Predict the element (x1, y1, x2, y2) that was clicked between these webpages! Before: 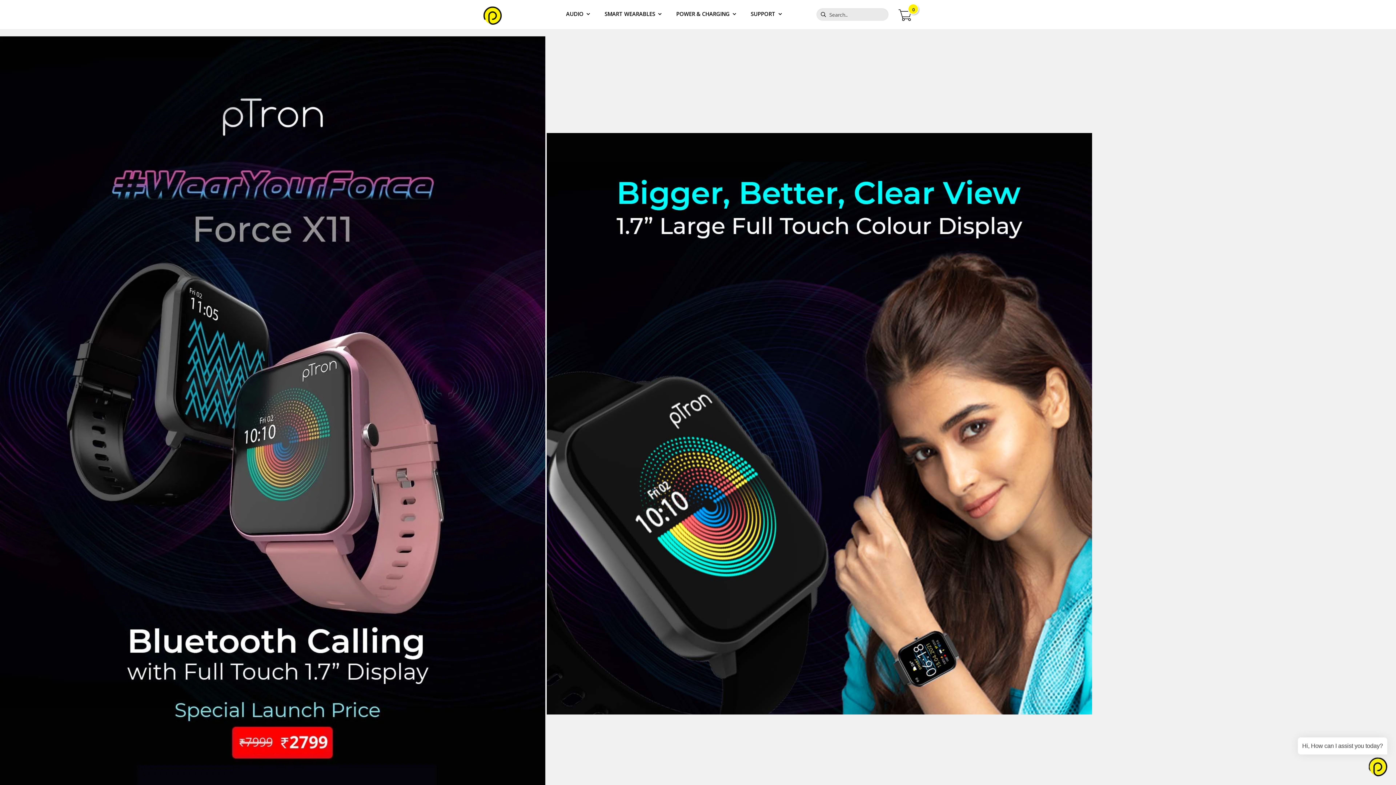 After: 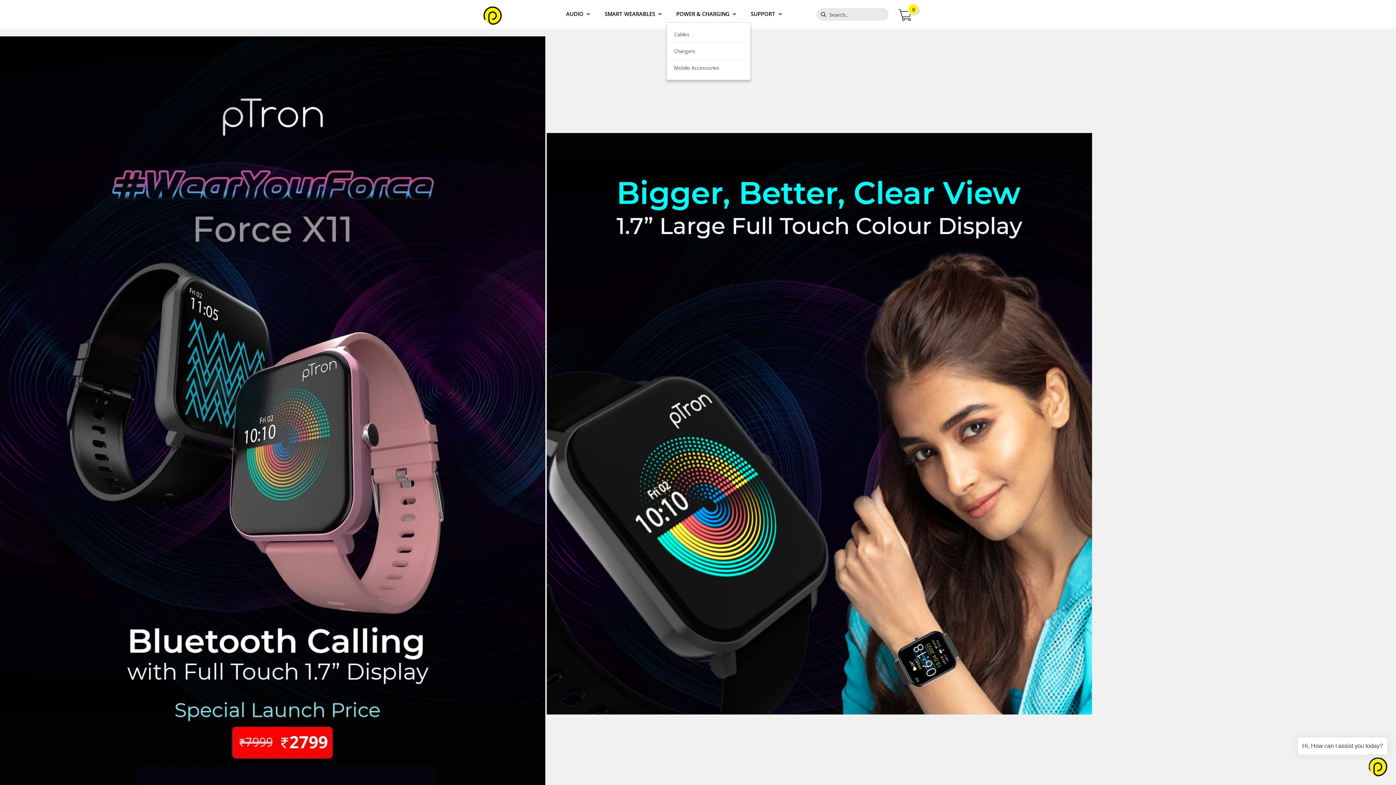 Action: label: POWER & CHARGING bbox: (666, 9, 739, 18)